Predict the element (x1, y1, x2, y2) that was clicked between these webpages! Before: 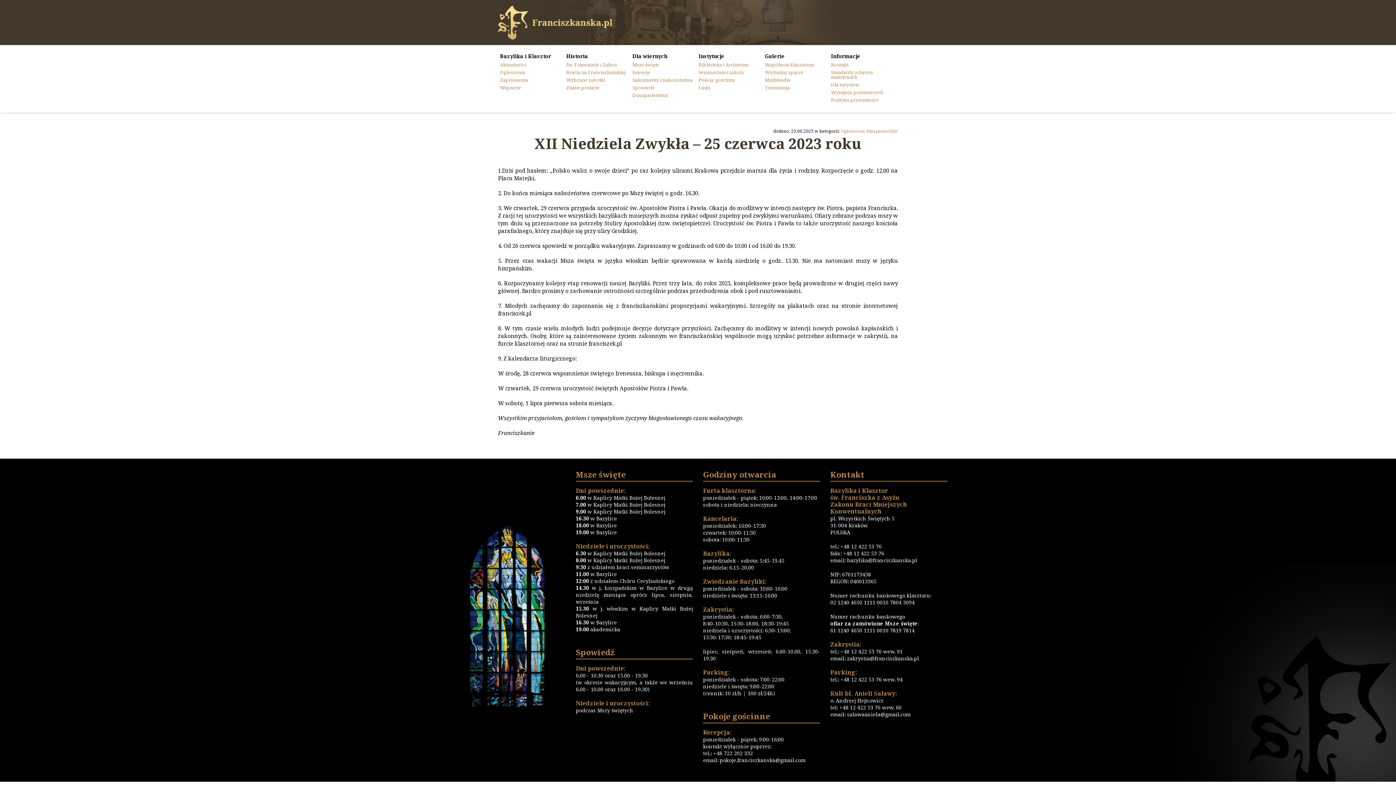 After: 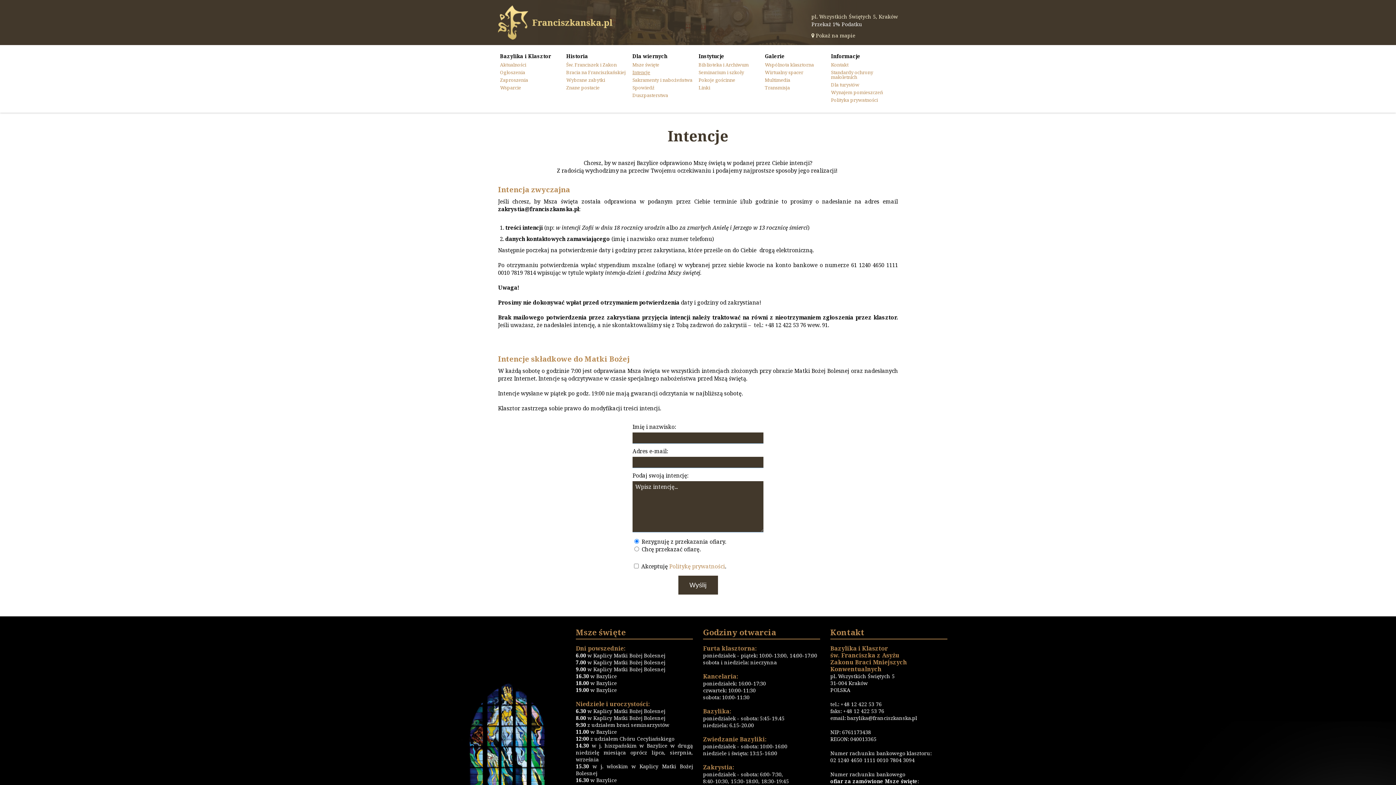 Action: label: Intencje bbox: (632, 69, 650, 75)